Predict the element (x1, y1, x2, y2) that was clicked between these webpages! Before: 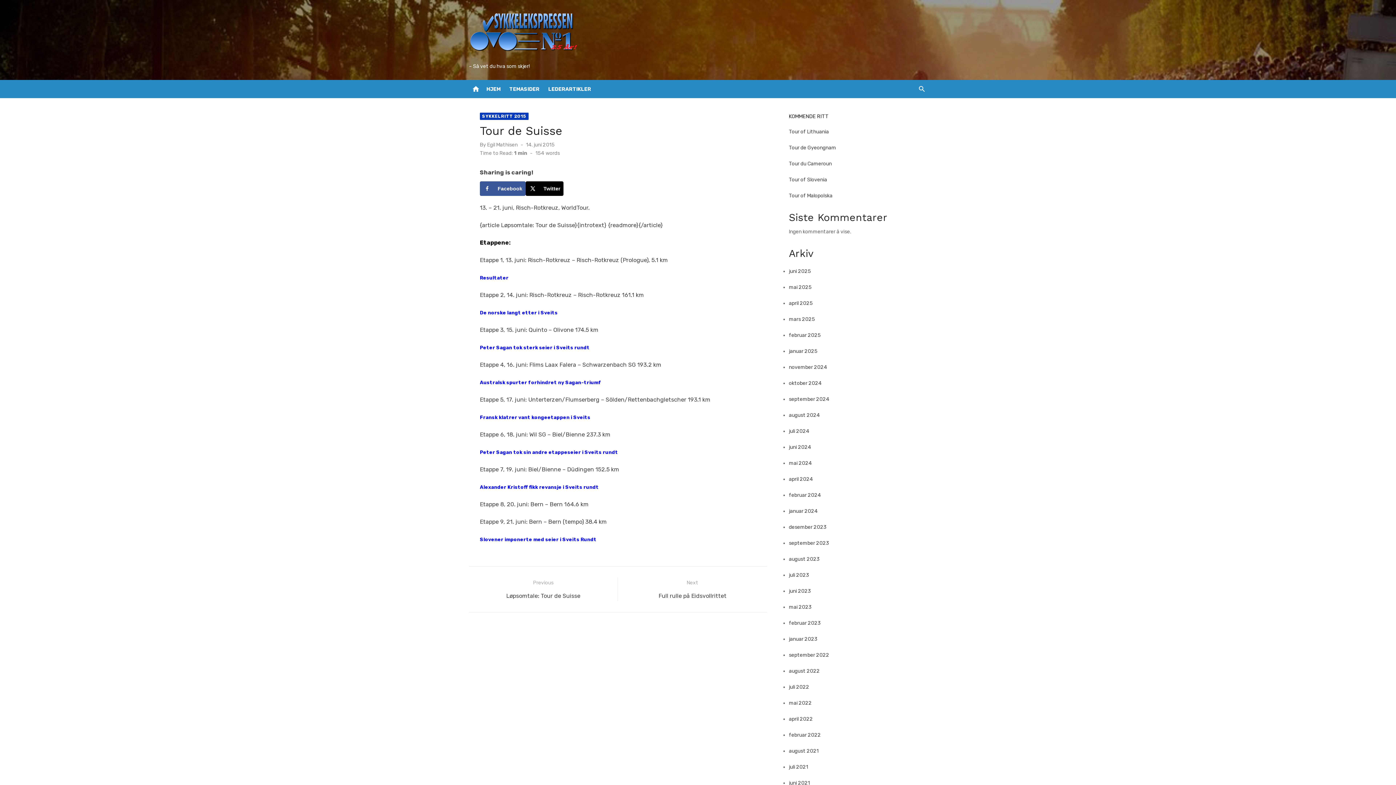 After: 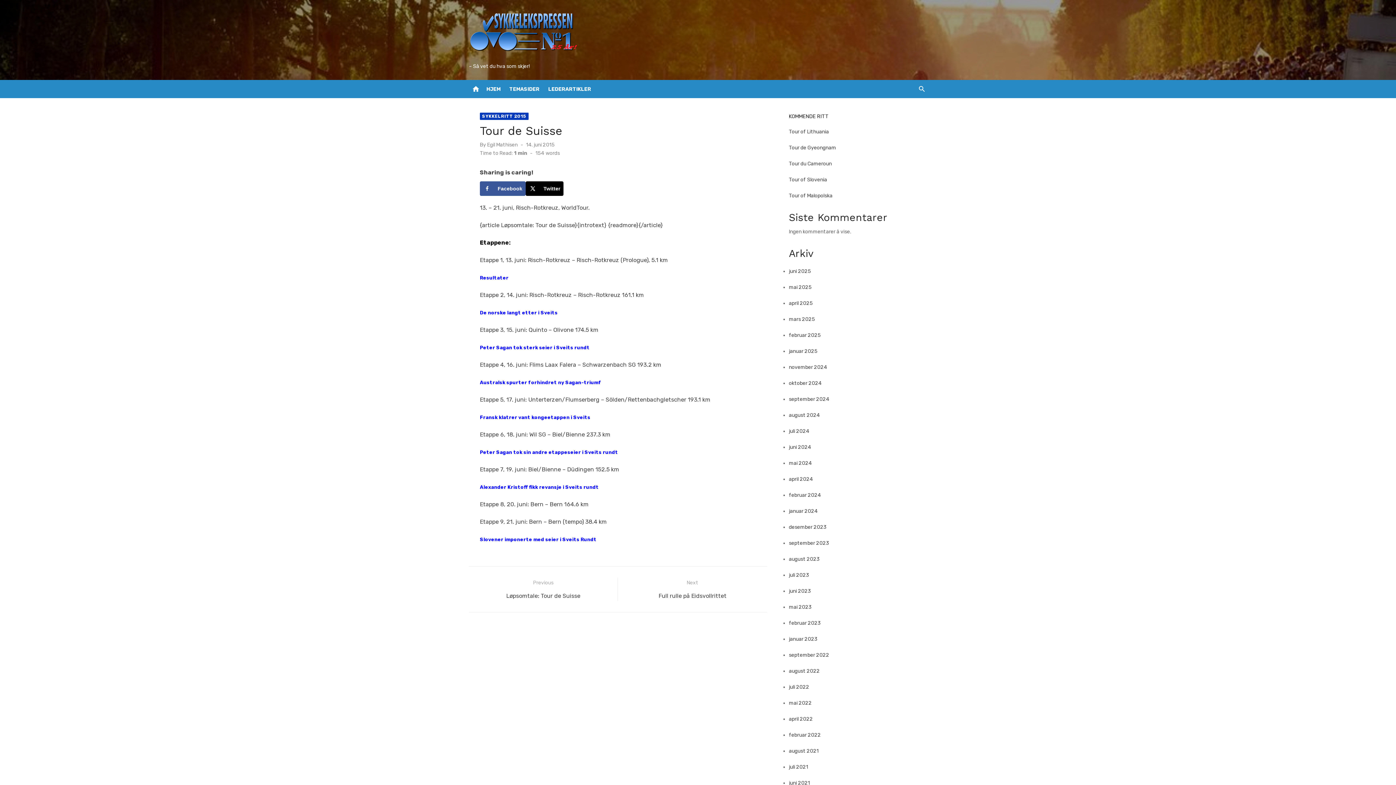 Action: bbox: (480, 380, 601, 385) label: Australsk spurter forhindret ny Sagan-triumf